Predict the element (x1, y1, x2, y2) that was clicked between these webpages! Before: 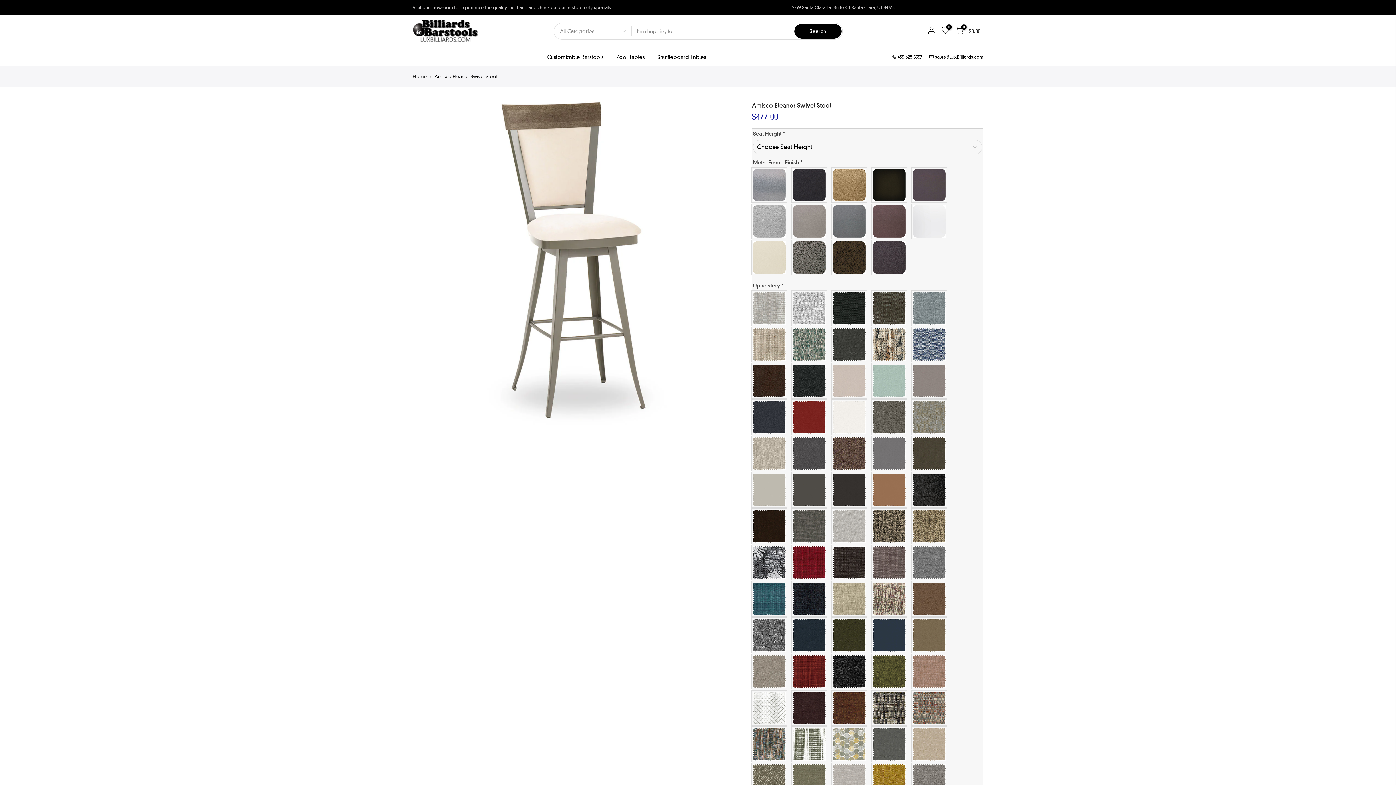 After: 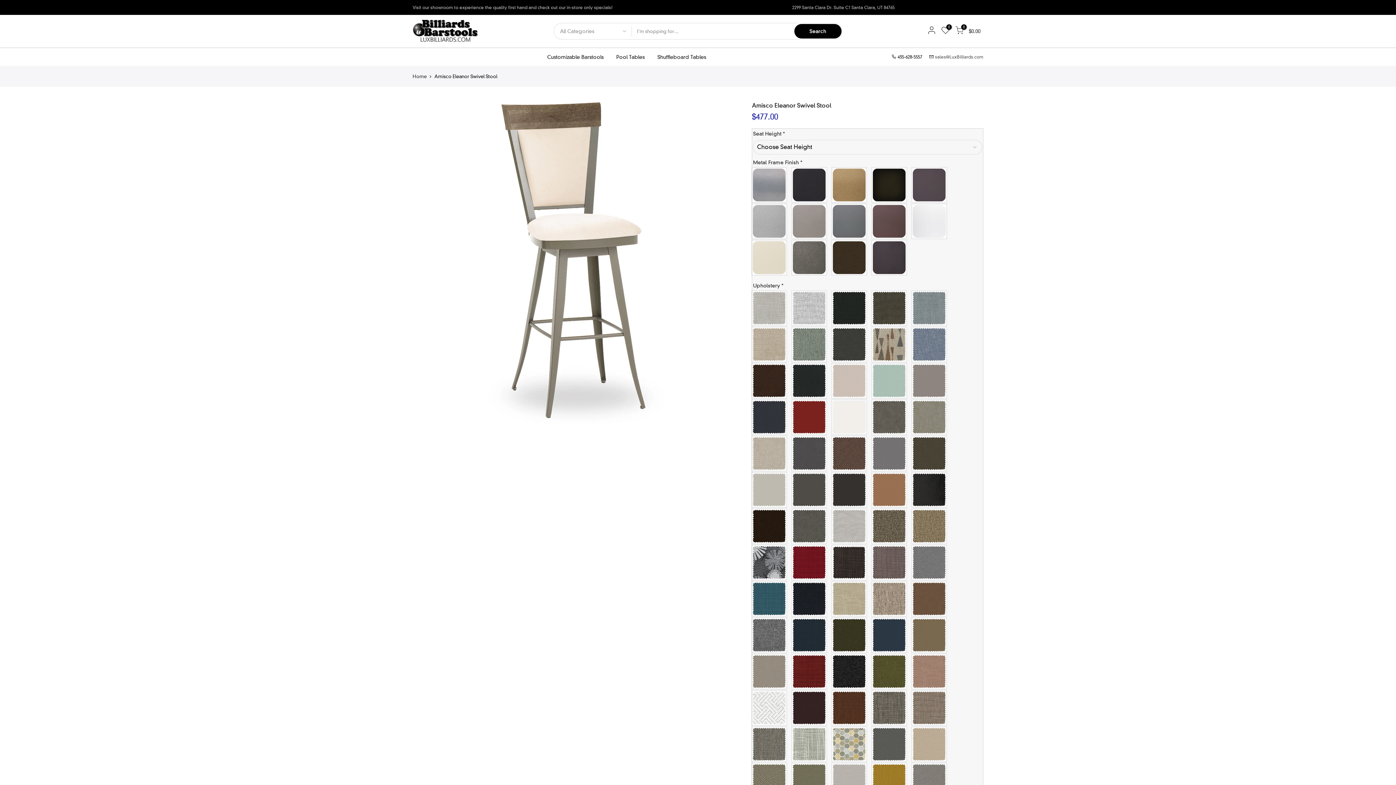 Action: bbox: (935, 54, 983, 59) label: sales@LuxBilliards.com